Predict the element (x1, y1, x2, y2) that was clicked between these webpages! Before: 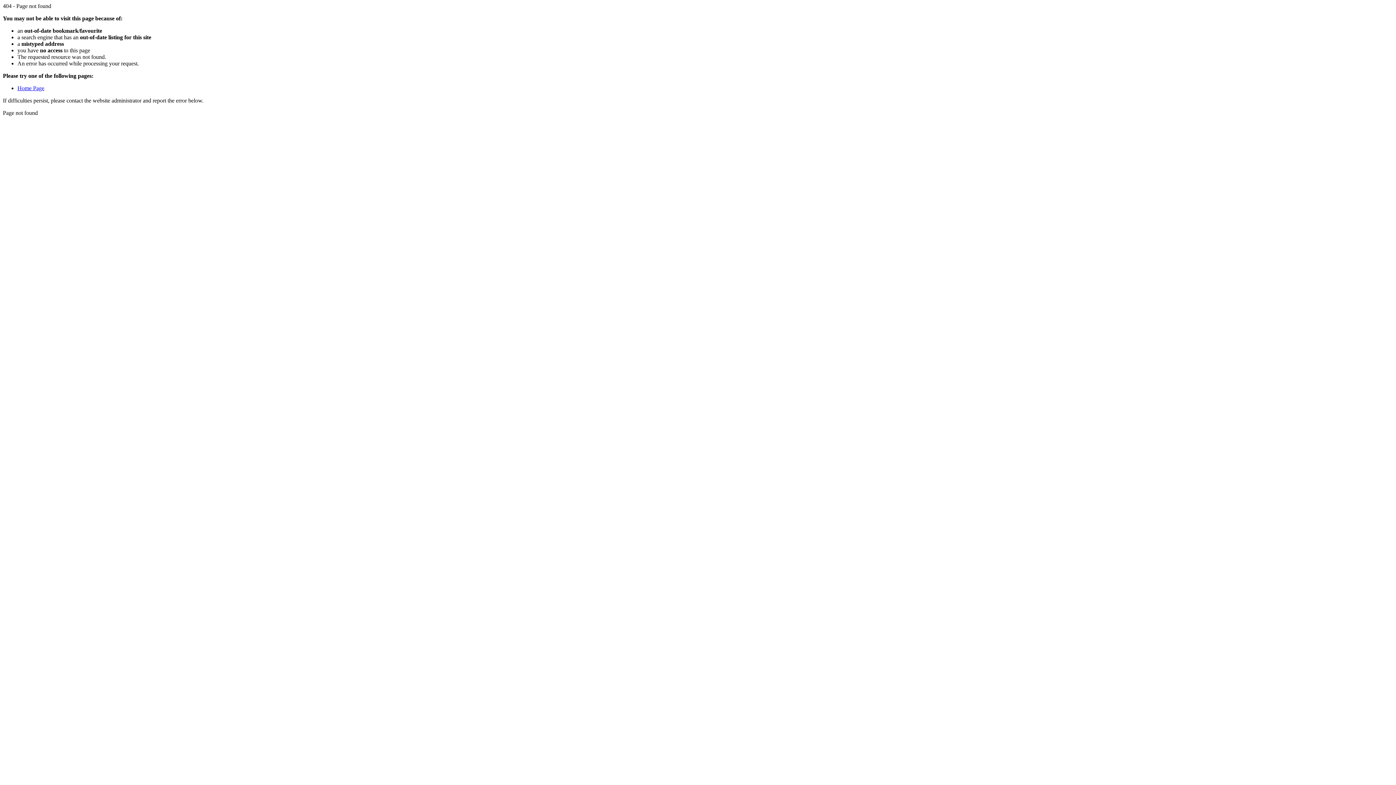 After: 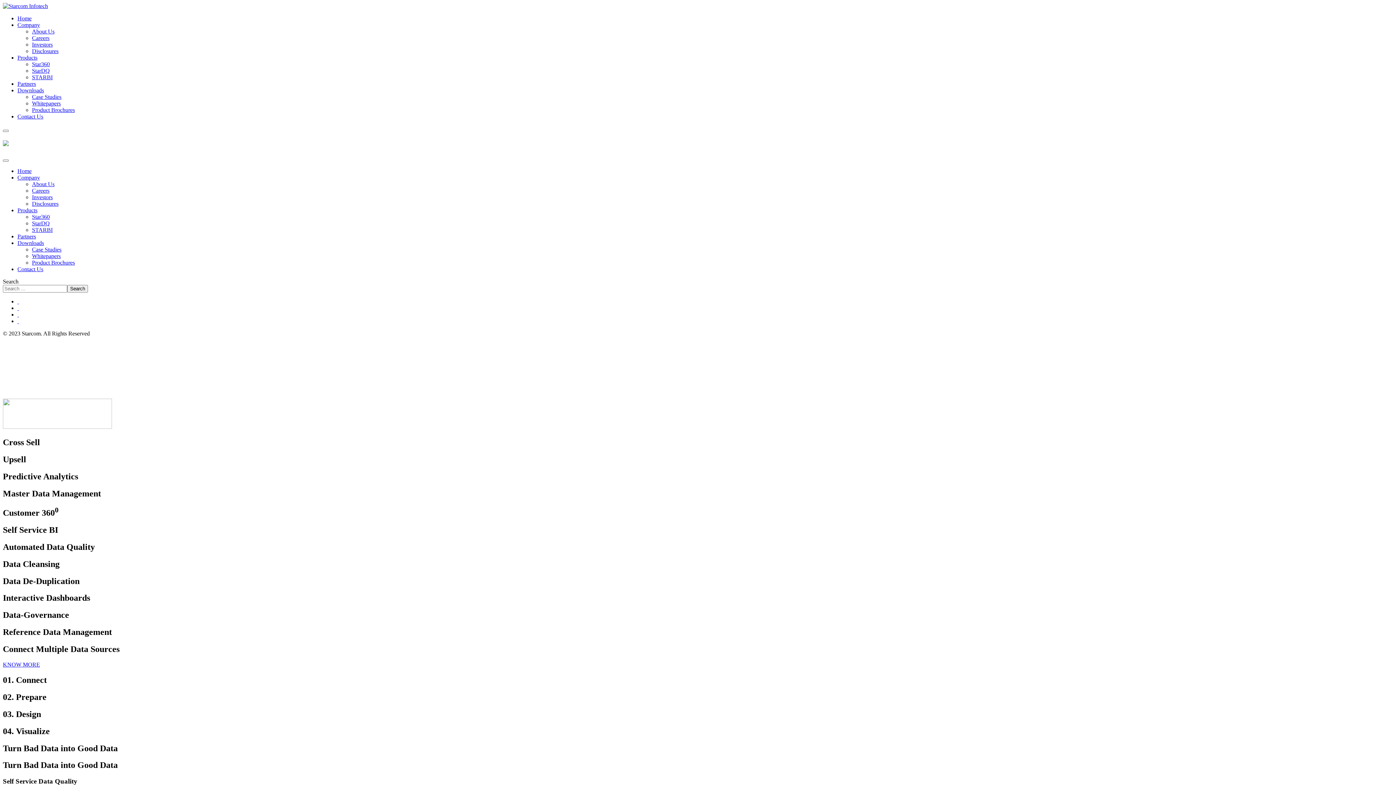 Action: bbox: (17, 85, 44, 91) label: Home Page